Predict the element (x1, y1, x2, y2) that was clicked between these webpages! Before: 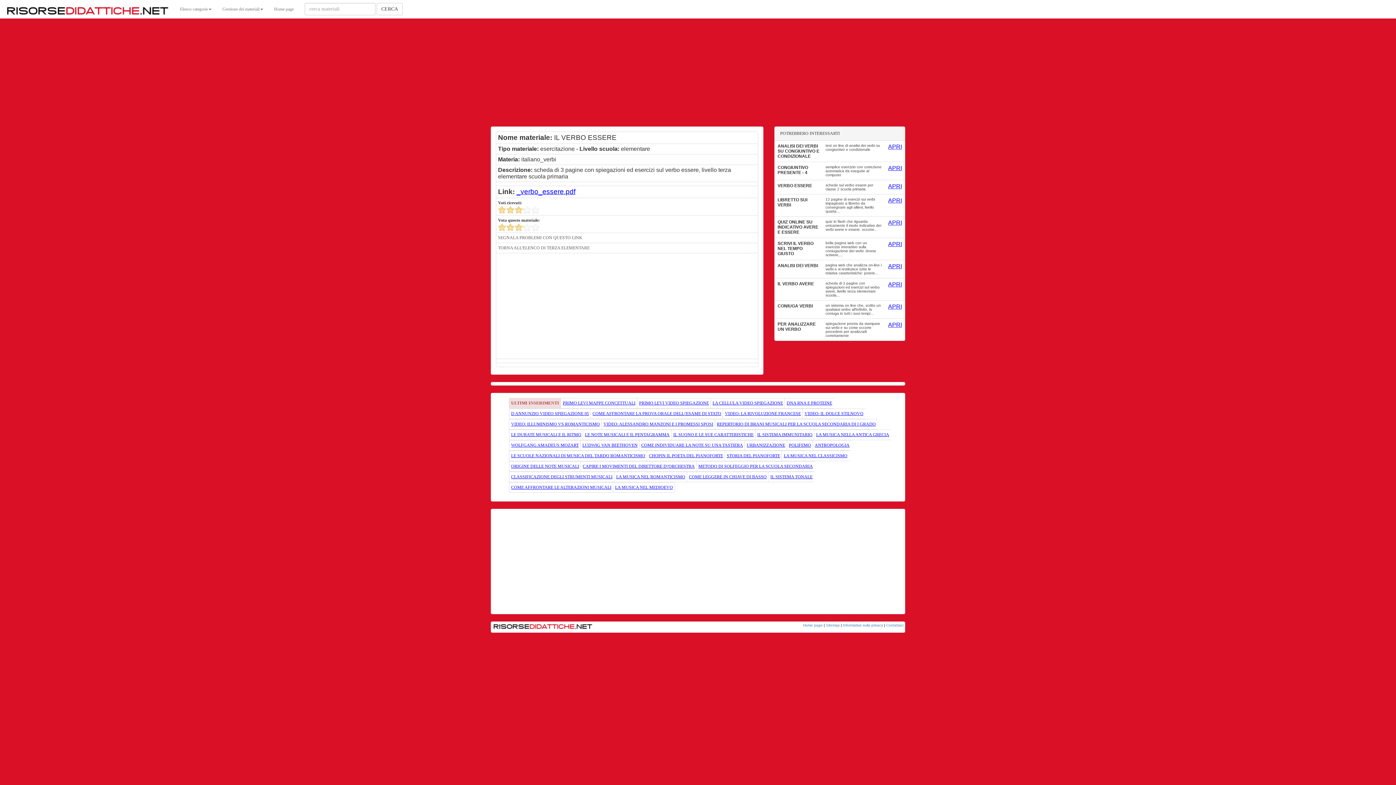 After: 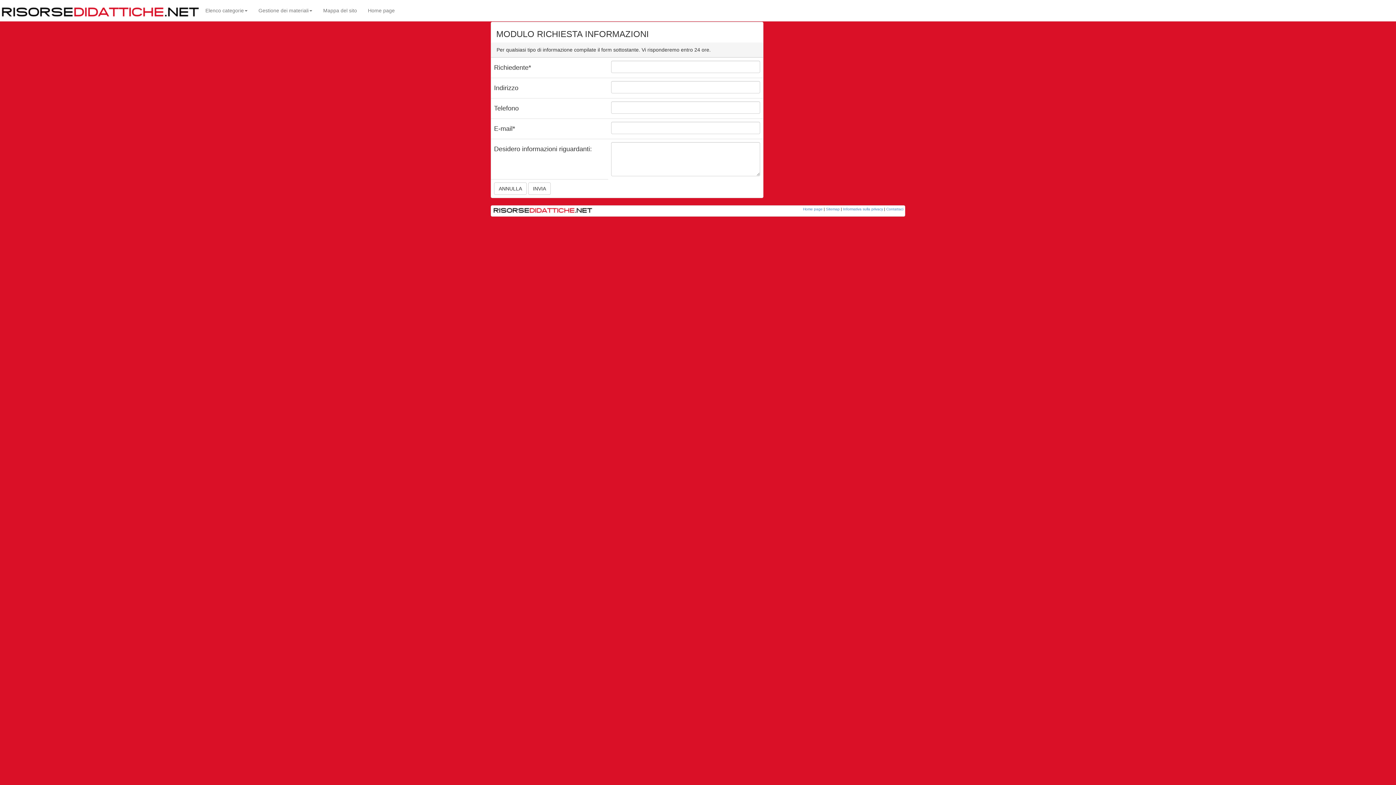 Action: label: Contattaci bbox: (886, 623, 903, 627)